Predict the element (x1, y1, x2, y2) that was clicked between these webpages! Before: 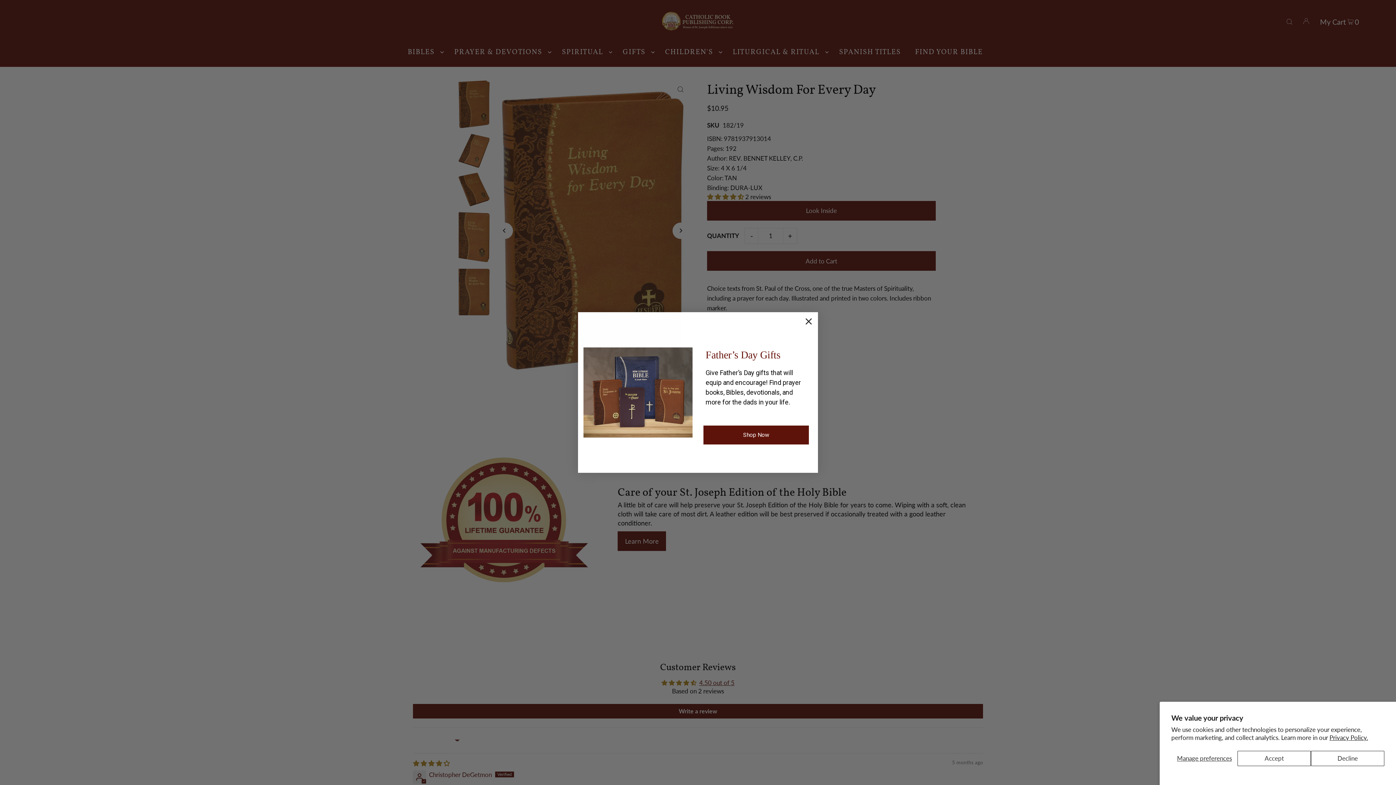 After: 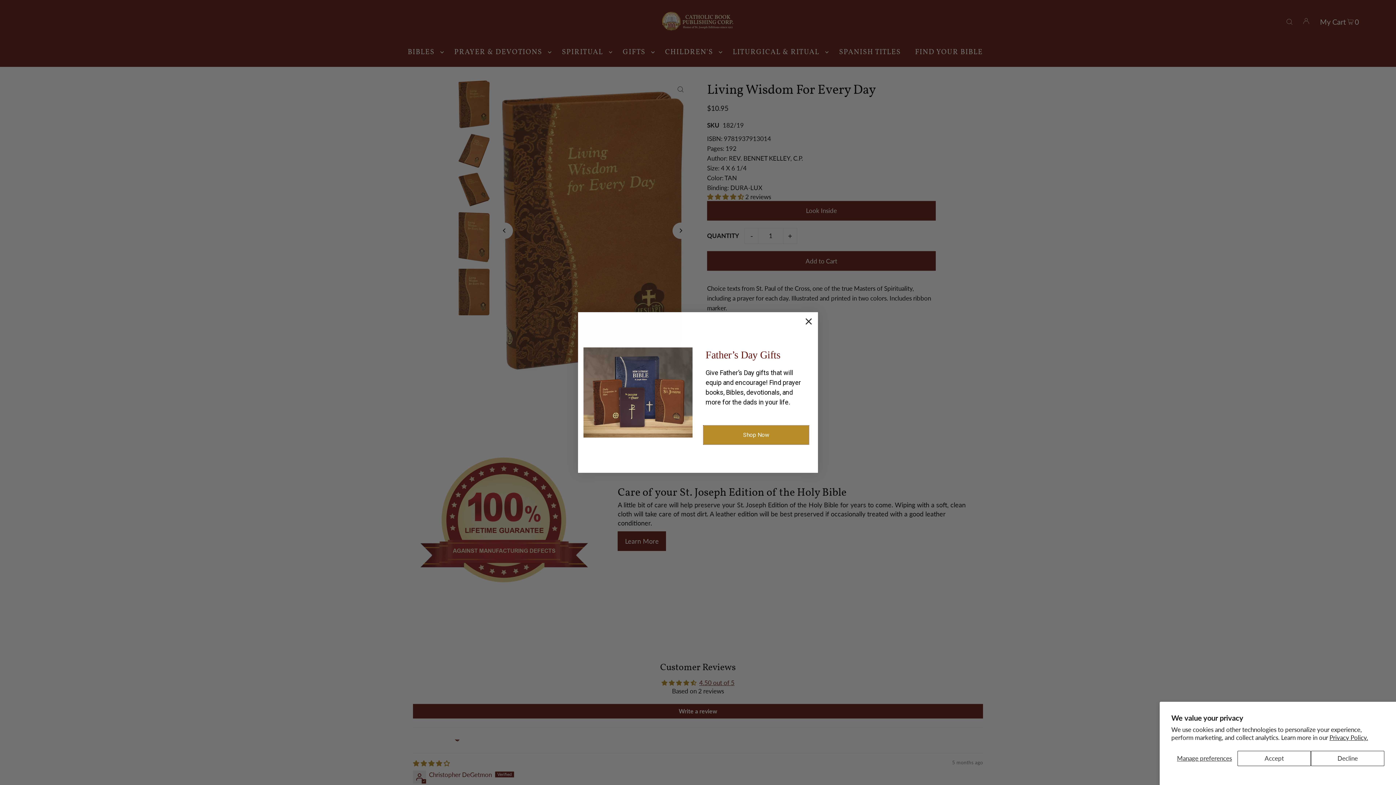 Action: bbox: (703, 433, 809, 452) label: Shop Now